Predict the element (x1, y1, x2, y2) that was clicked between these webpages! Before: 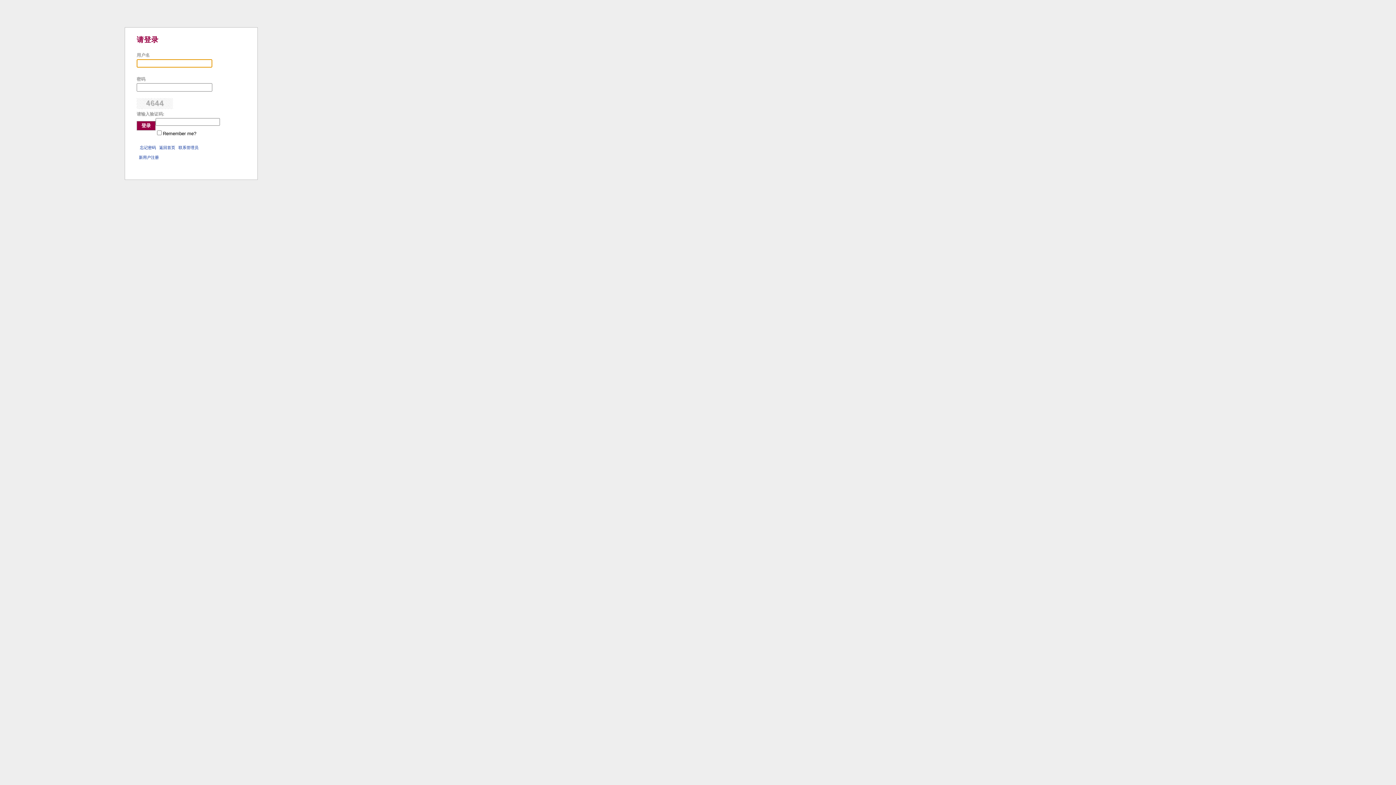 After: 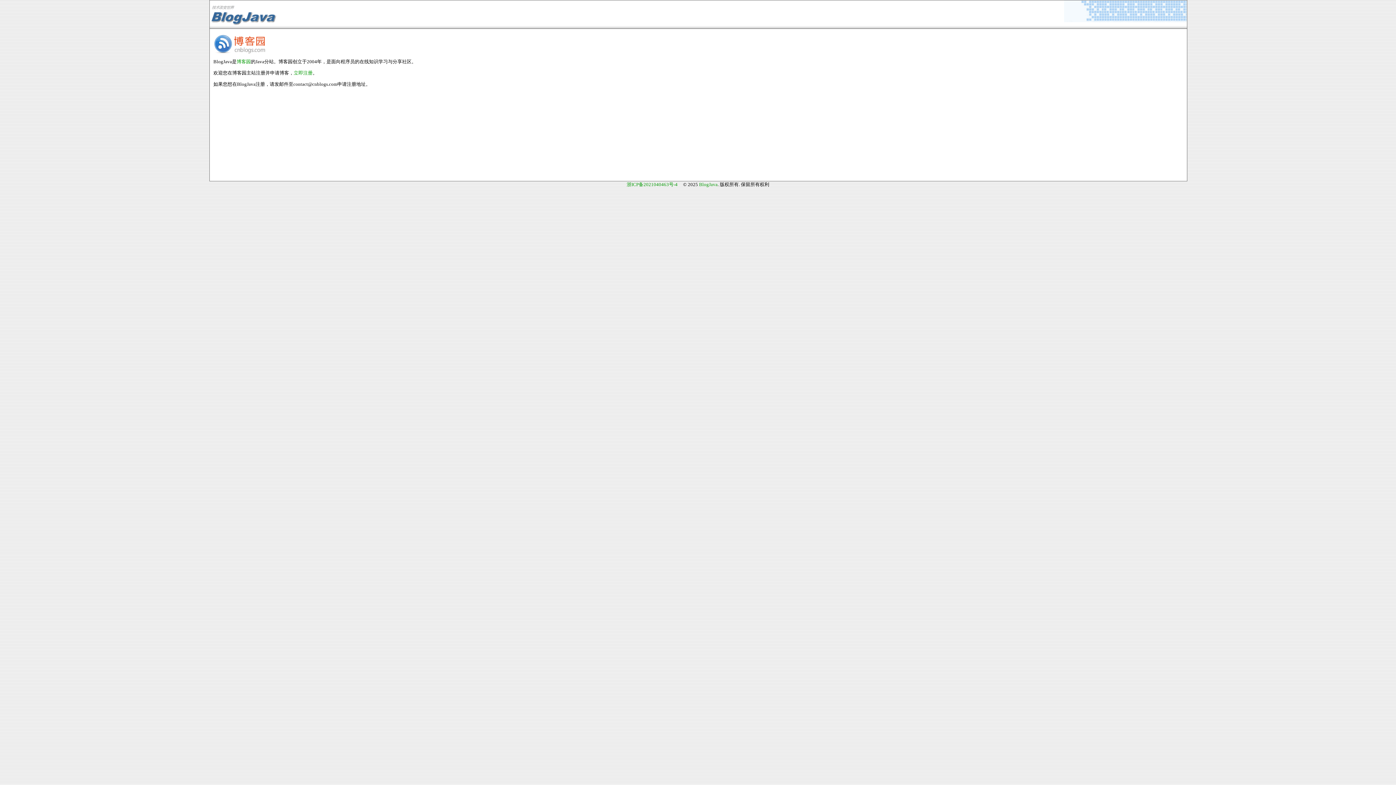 Action: bbox: (138, 155, 158, 159) label: 新用户注册